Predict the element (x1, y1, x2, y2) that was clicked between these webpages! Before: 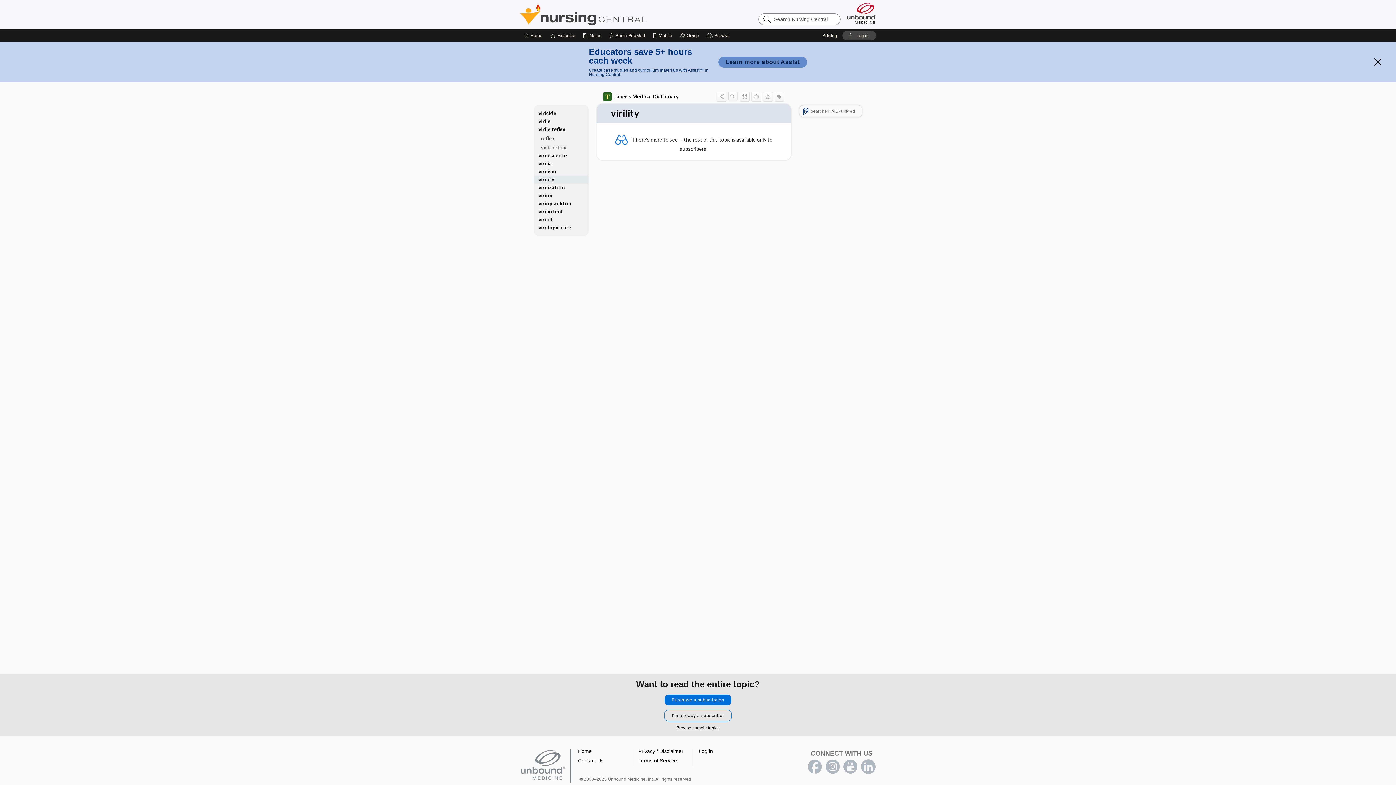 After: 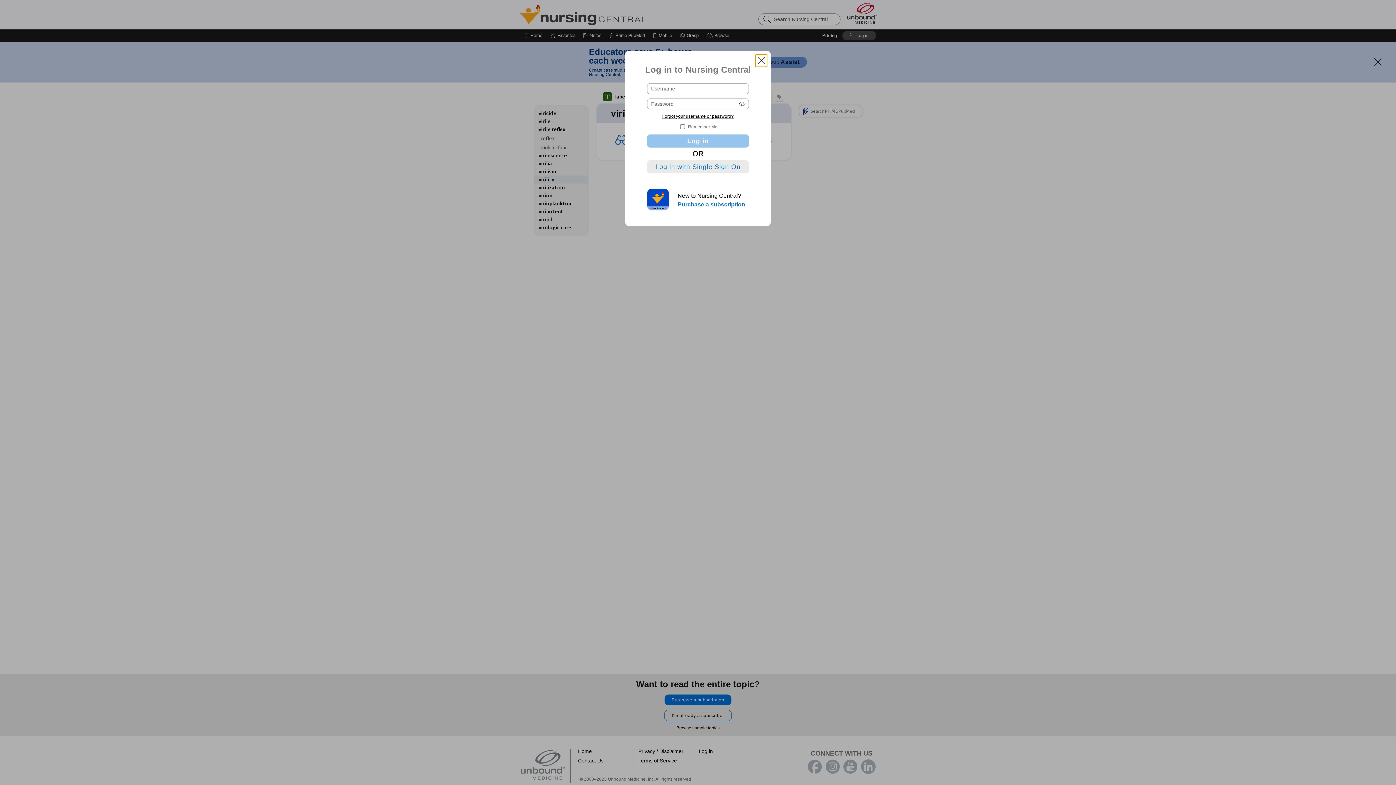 Action: bbox: (698, 748, 713, 754) label: Log in